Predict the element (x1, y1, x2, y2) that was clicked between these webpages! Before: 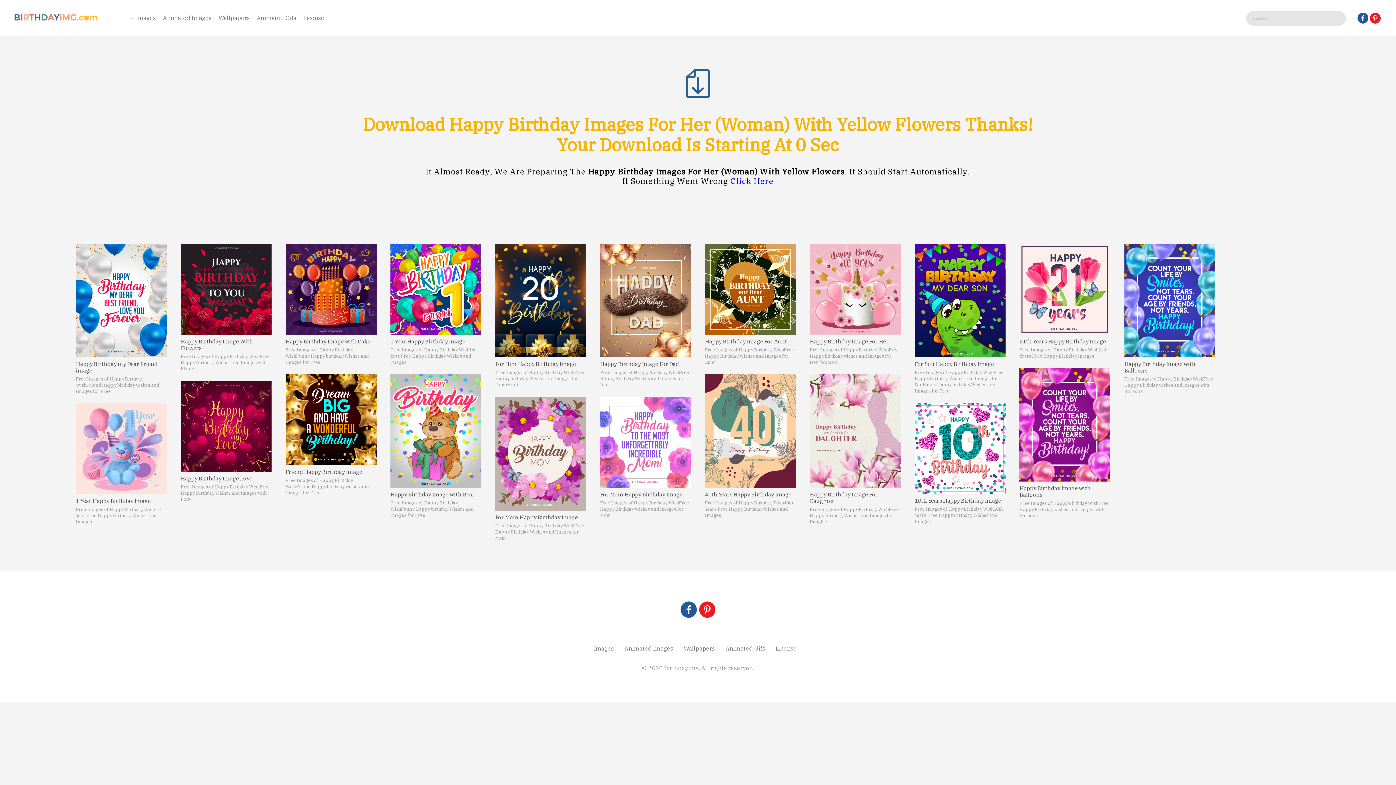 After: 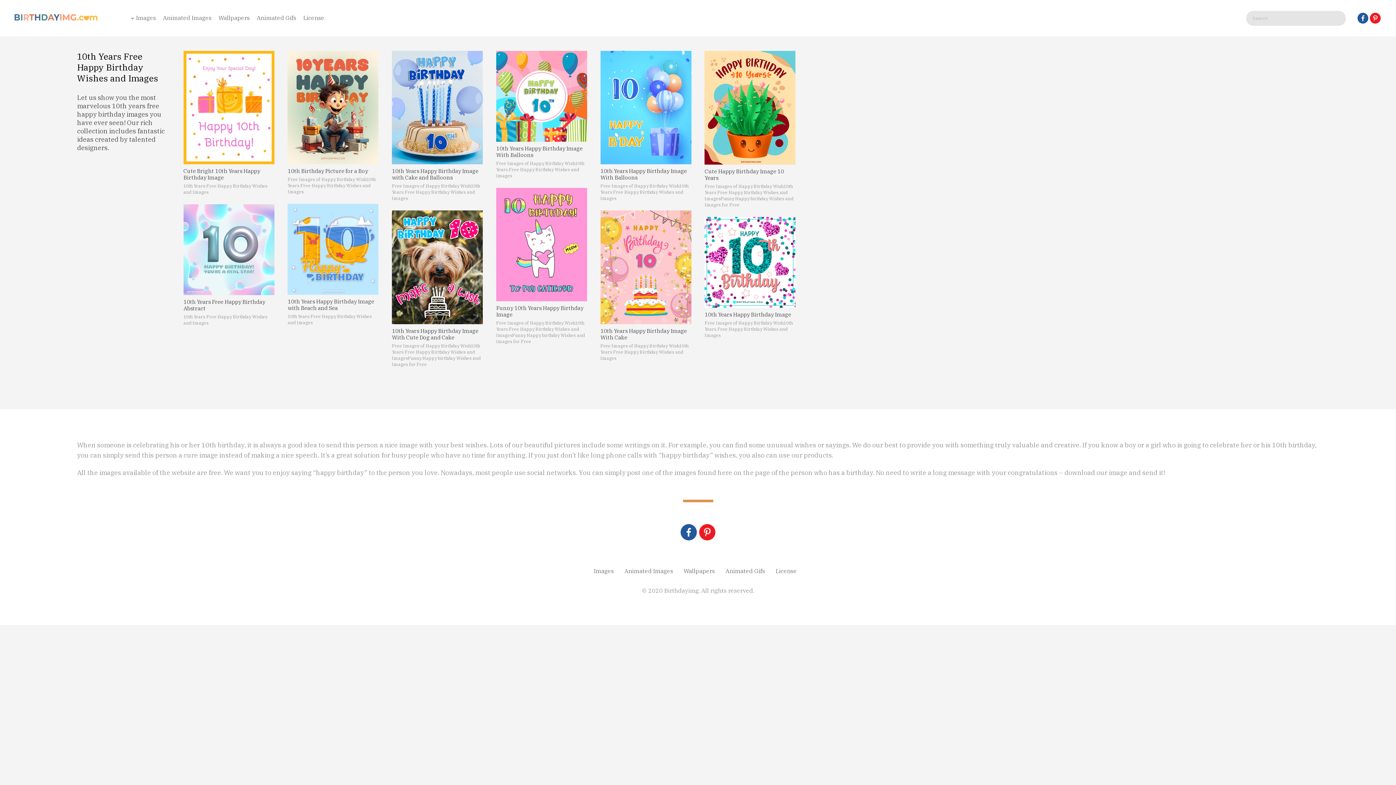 Action: bbox: (914, 506, 1002, 524) label: 10th Years Free Happy Birthday Wishes and Images